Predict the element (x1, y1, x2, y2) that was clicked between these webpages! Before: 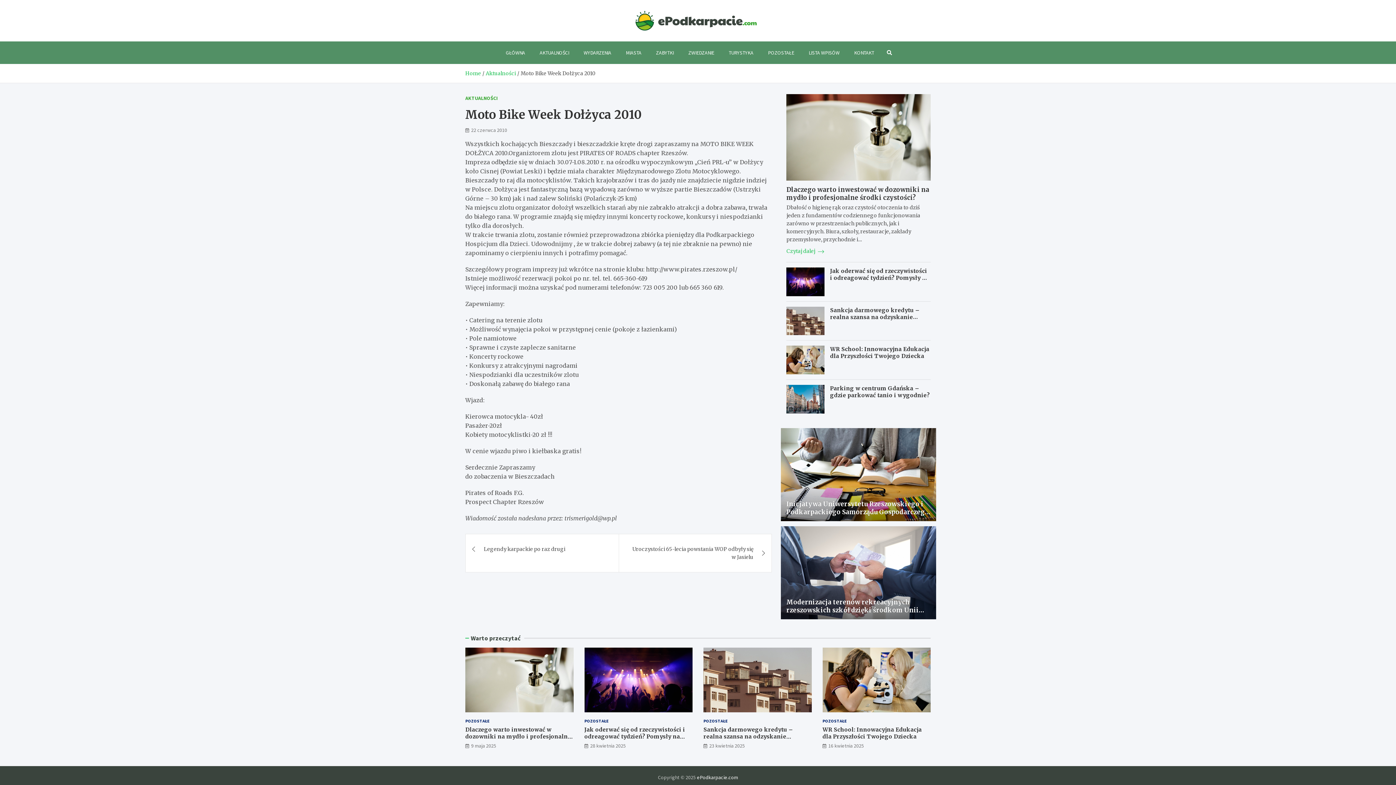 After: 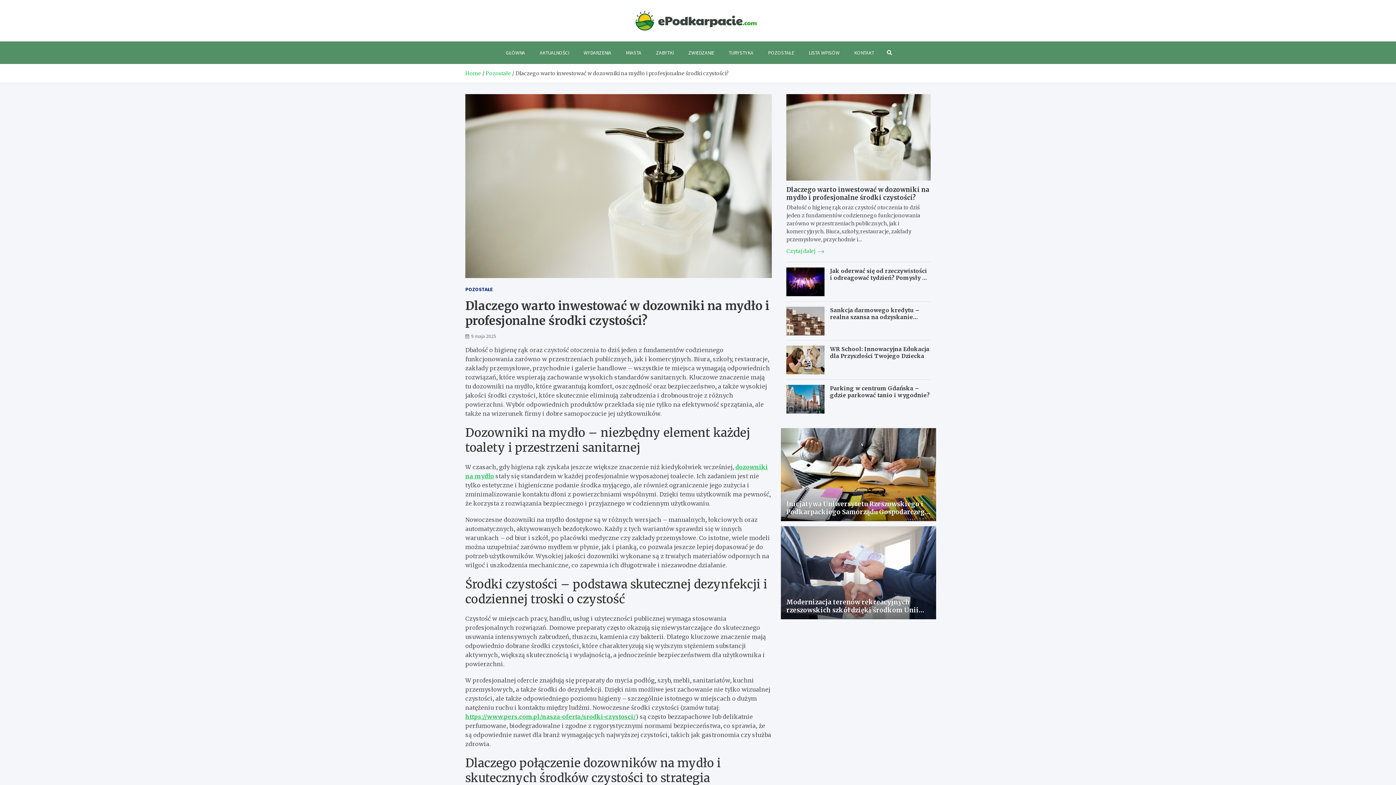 Action: bbox: (786, 247, 824, 255) label: Czytaj dalej 